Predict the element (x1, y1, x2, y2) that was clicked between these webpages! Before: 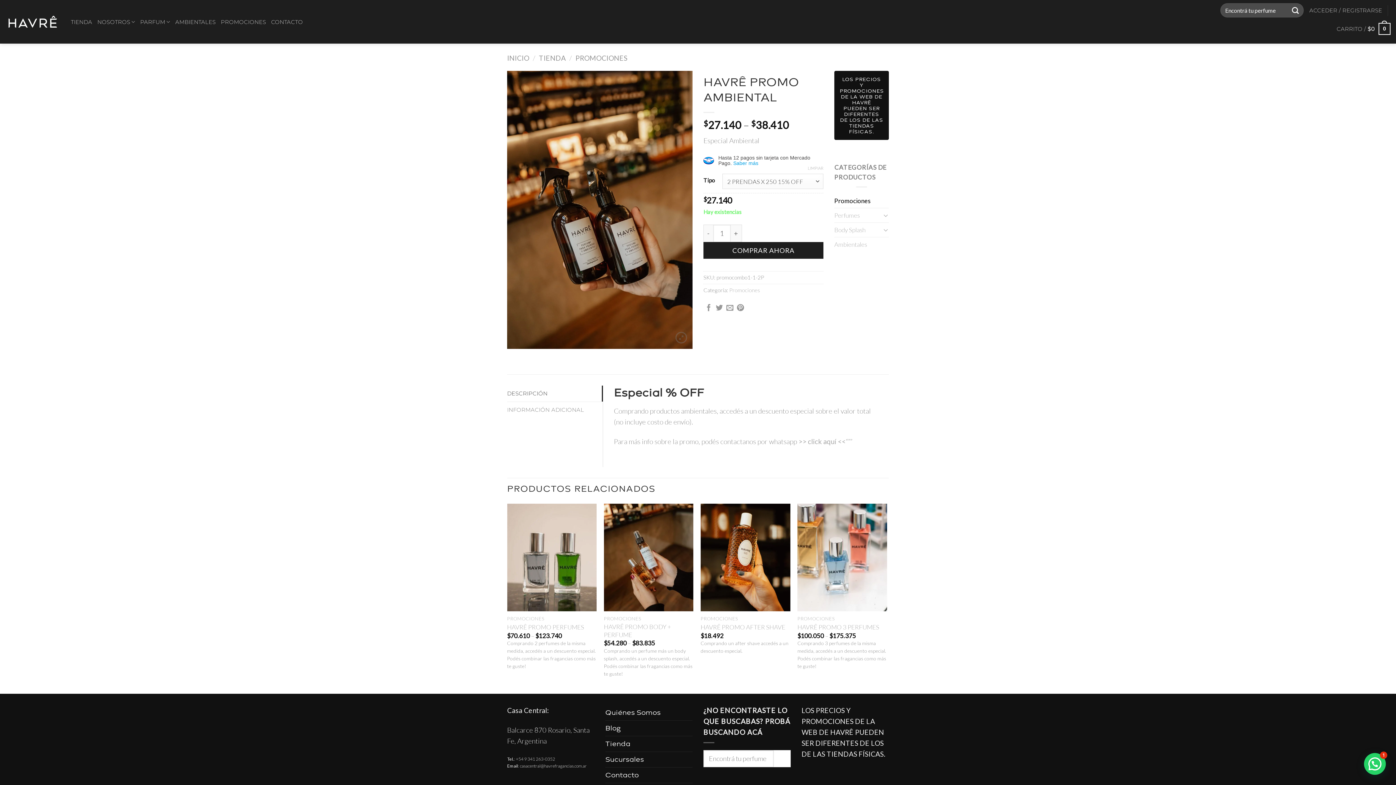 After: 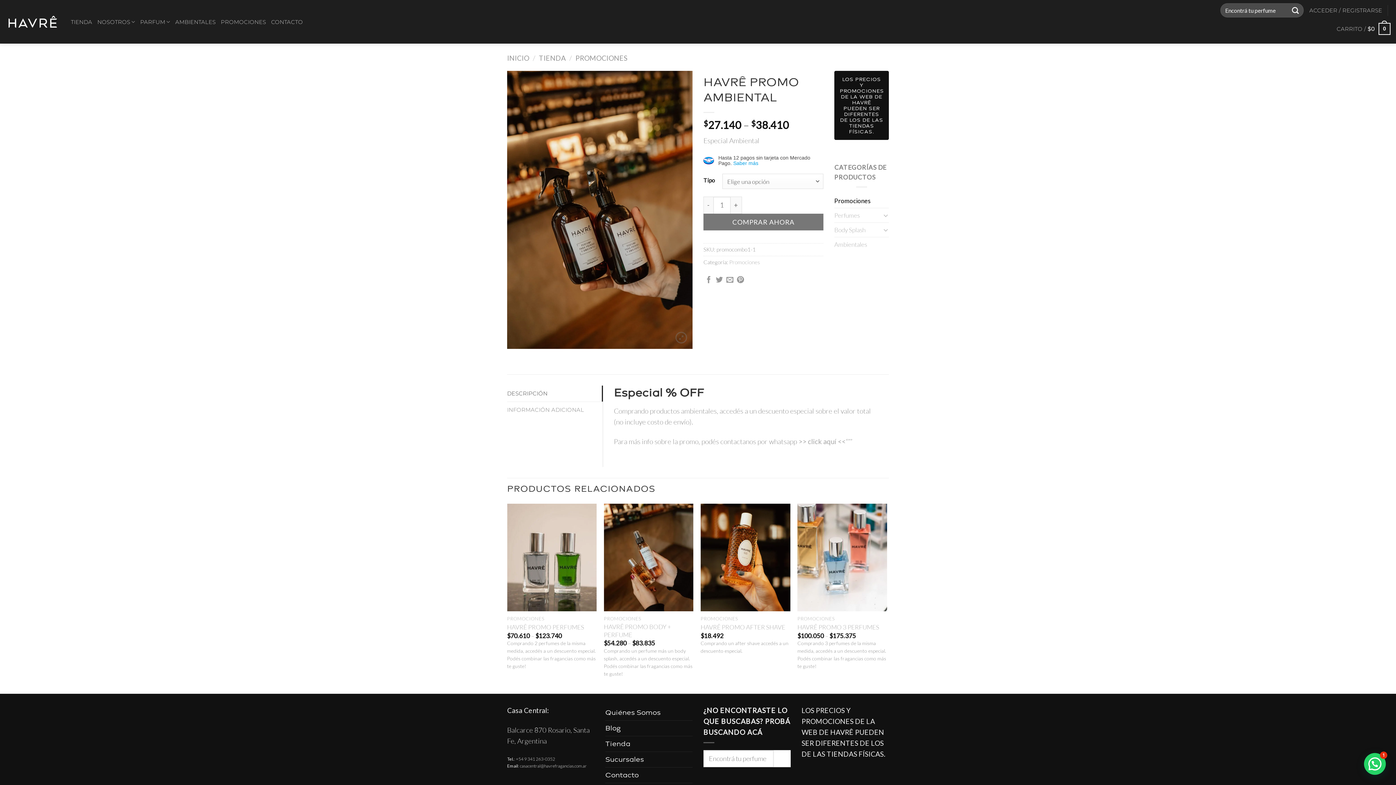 Action: bbox: (808, 165, 823, 171) label: LIMPIAR